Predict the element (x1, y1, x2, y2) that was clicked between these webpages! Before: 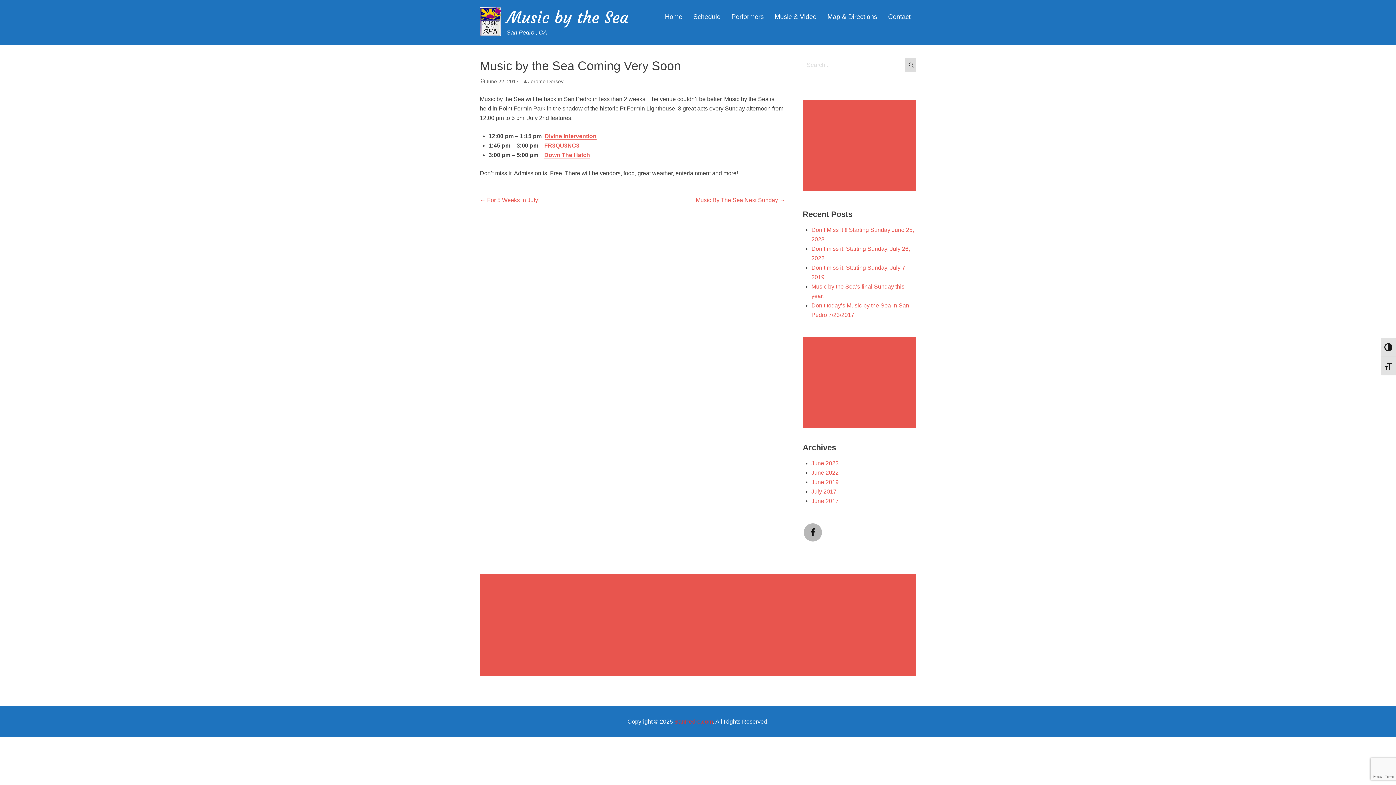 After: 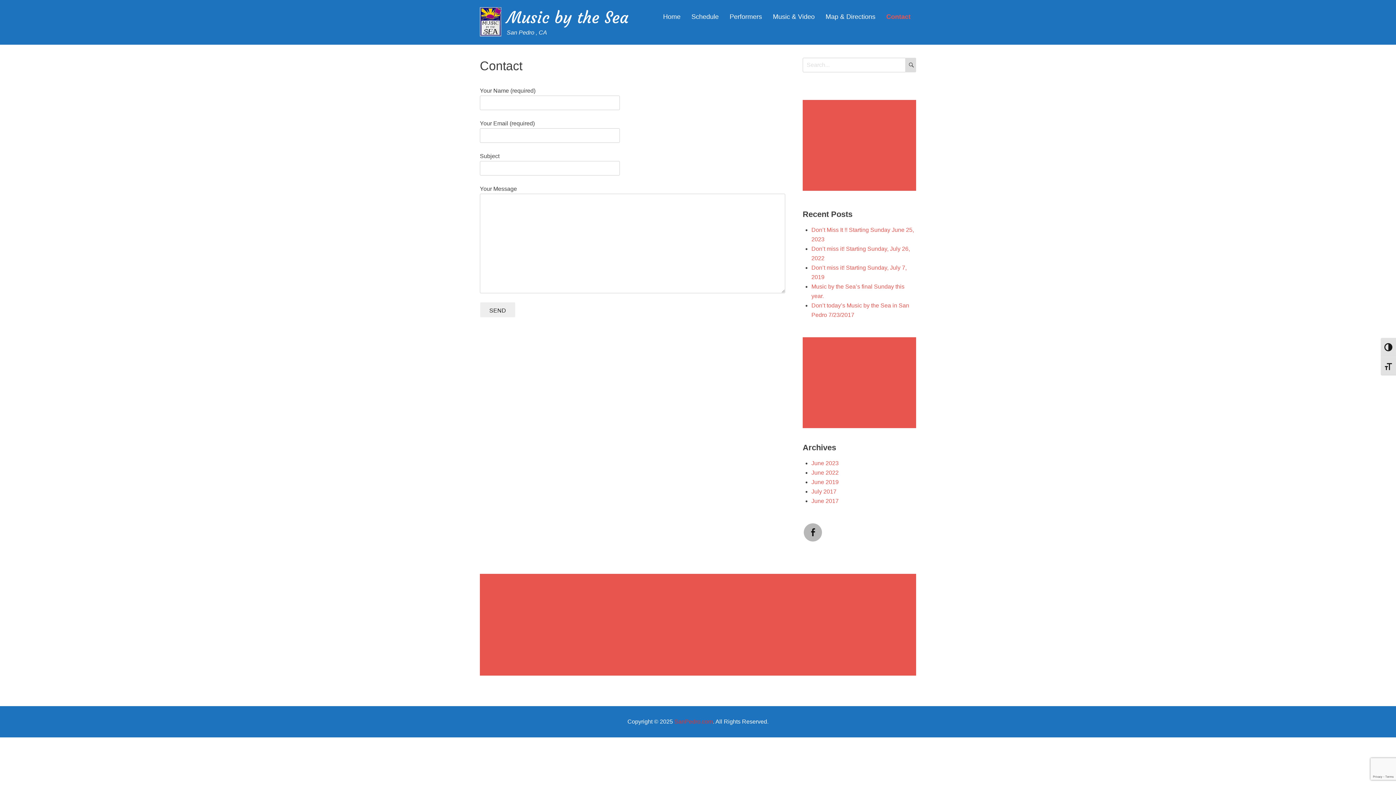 Action: bbox: (882, 3, 916, 30) label: Contact